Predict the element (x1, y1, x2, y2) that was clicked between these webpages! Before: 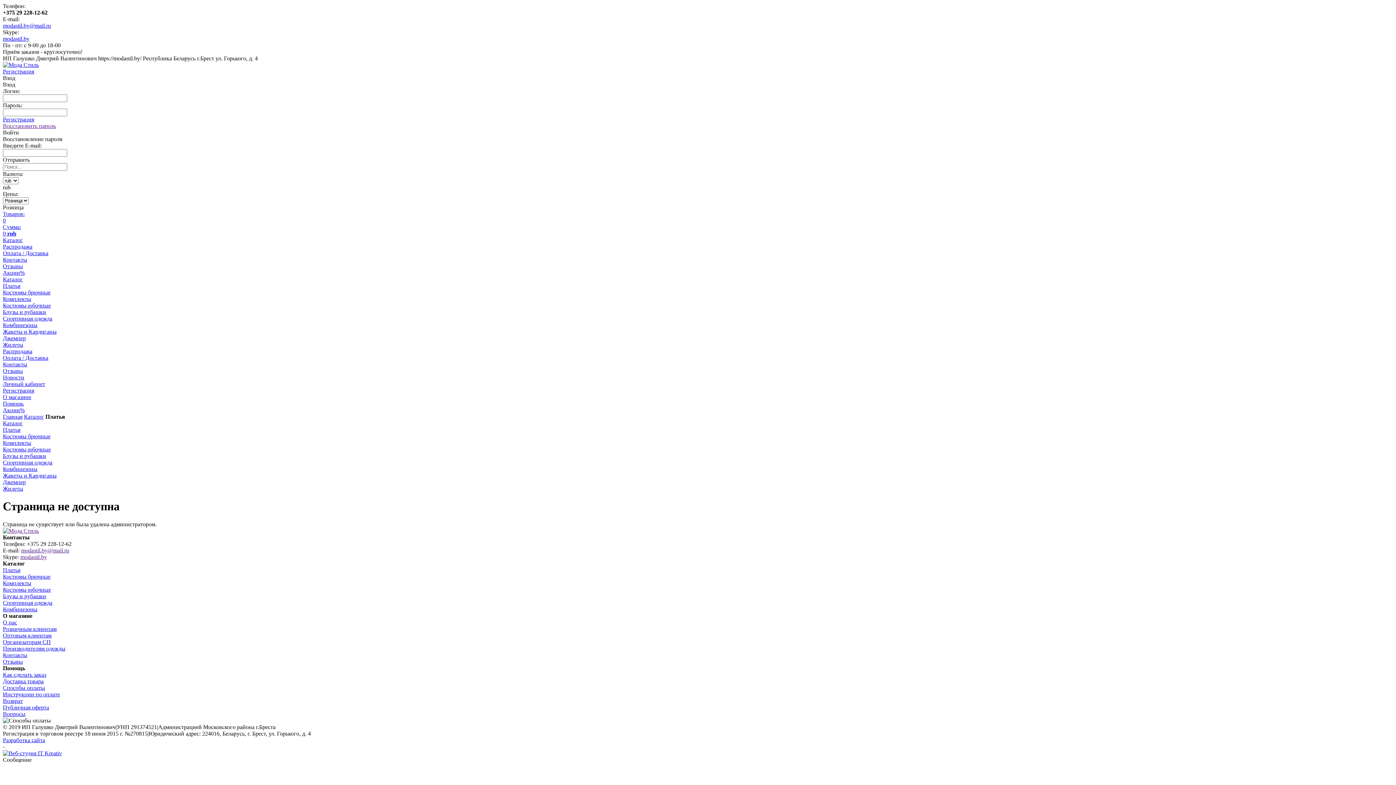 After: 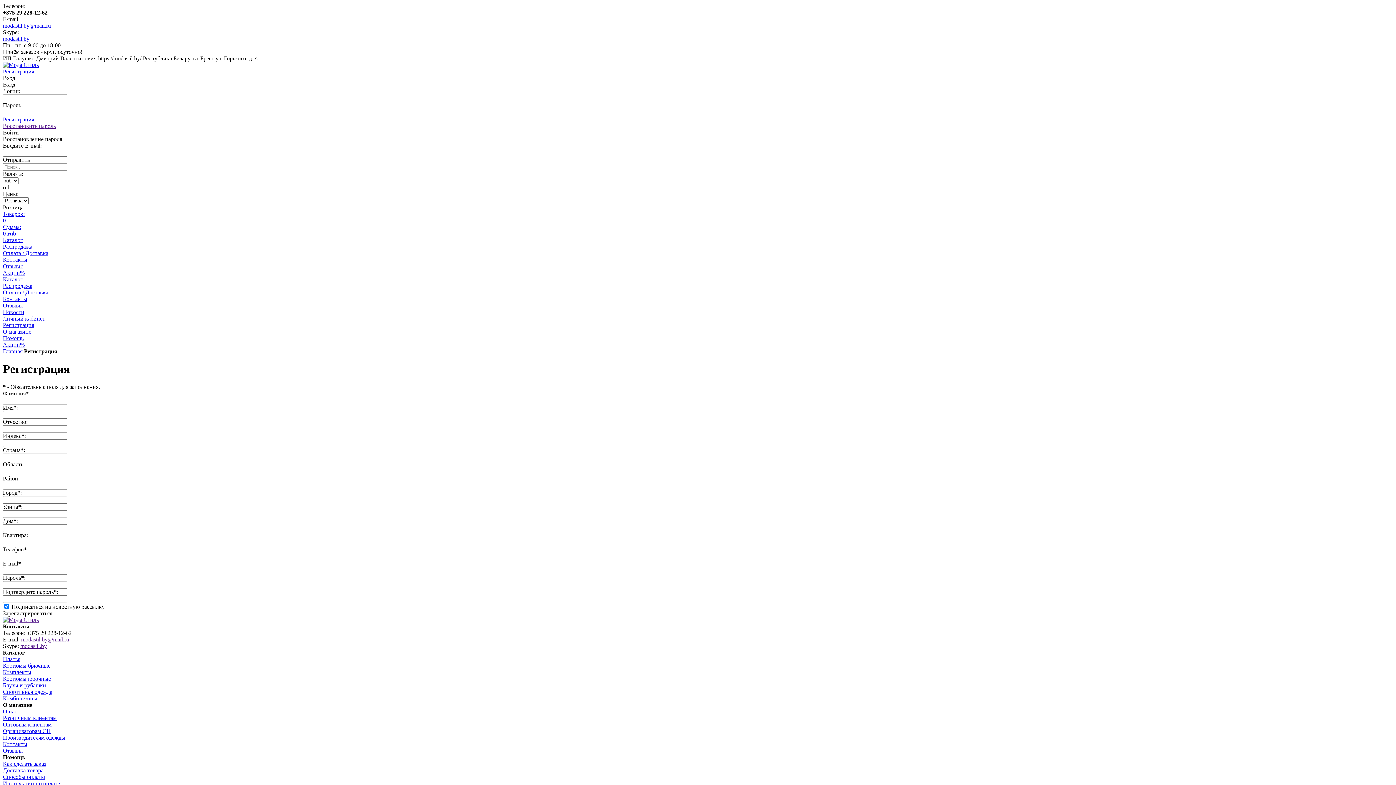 Action: bbox: (2, 387, 34, 393) label: Регистрация